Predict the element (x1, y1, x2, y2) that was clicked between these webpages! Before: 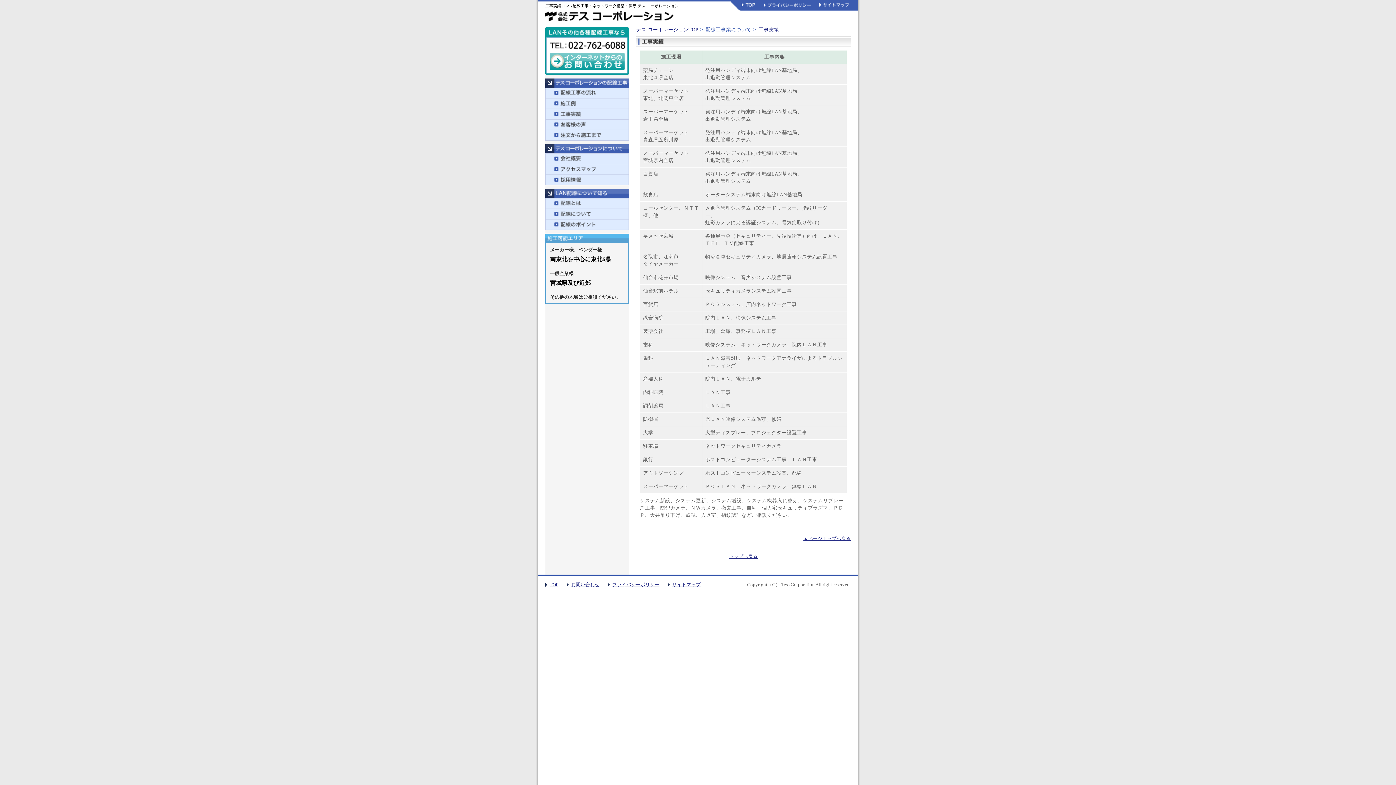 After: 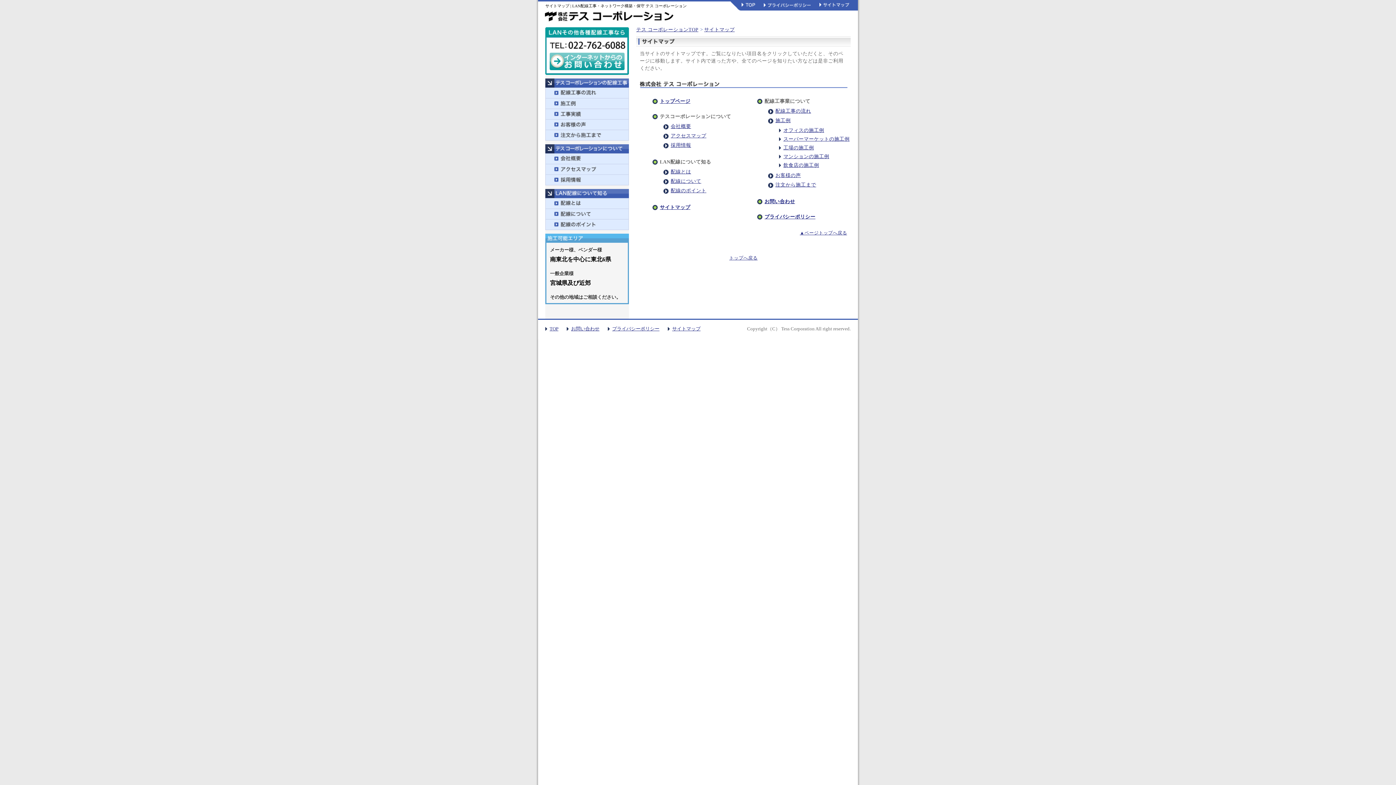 Action: label: サイトマップ bbox: (668, 581, 700, 588)